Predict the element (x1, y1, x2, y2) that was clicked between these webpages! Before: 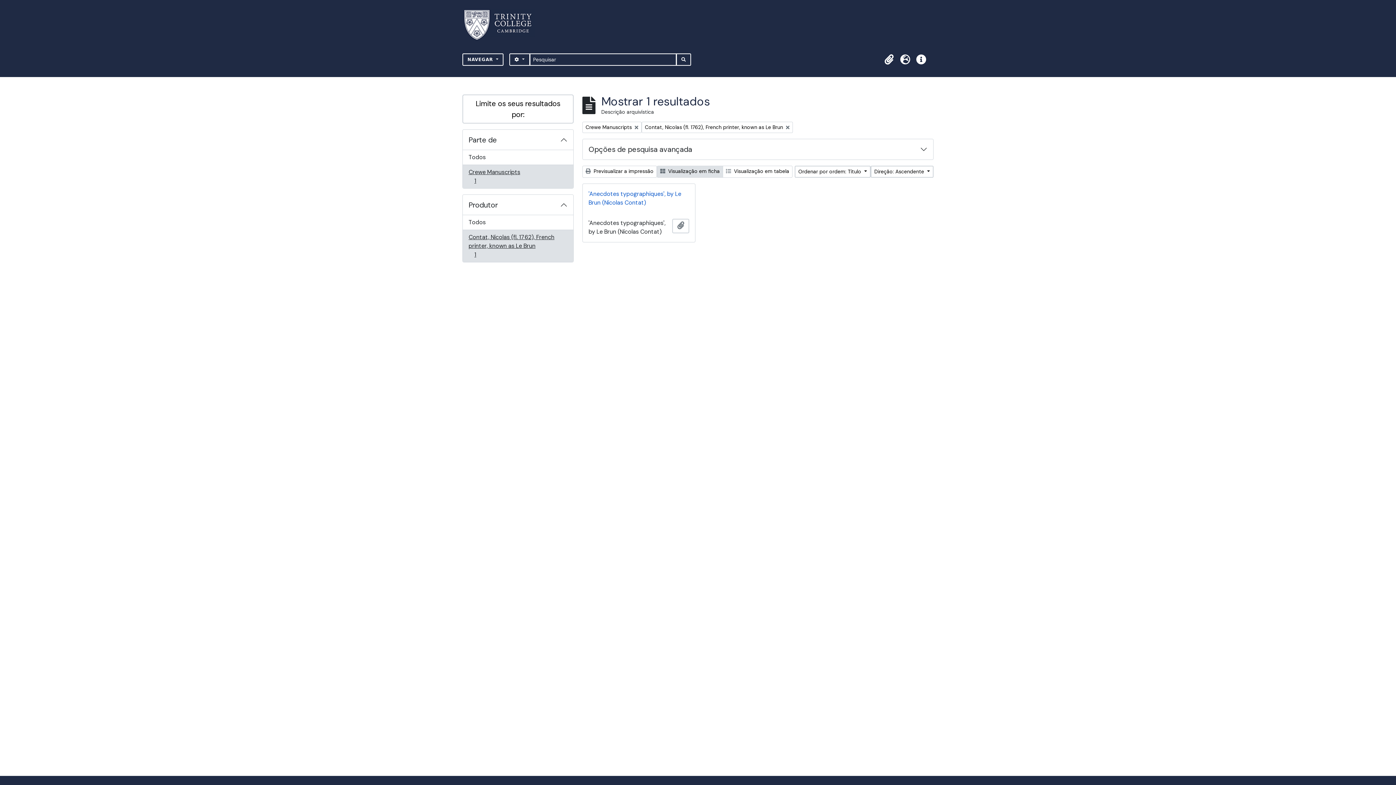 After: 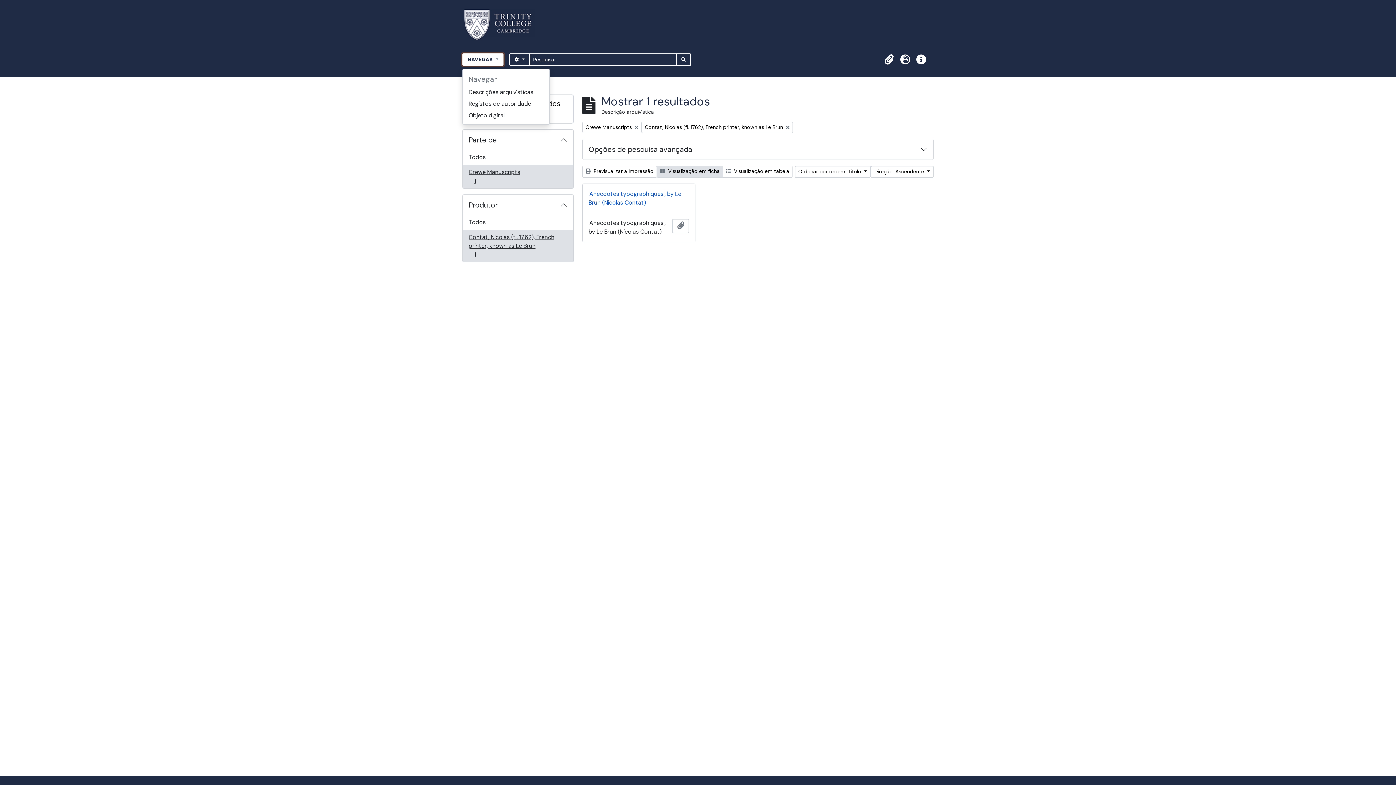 Action: label: NAVEGAR  bbox: (462, 53, 503, 65)